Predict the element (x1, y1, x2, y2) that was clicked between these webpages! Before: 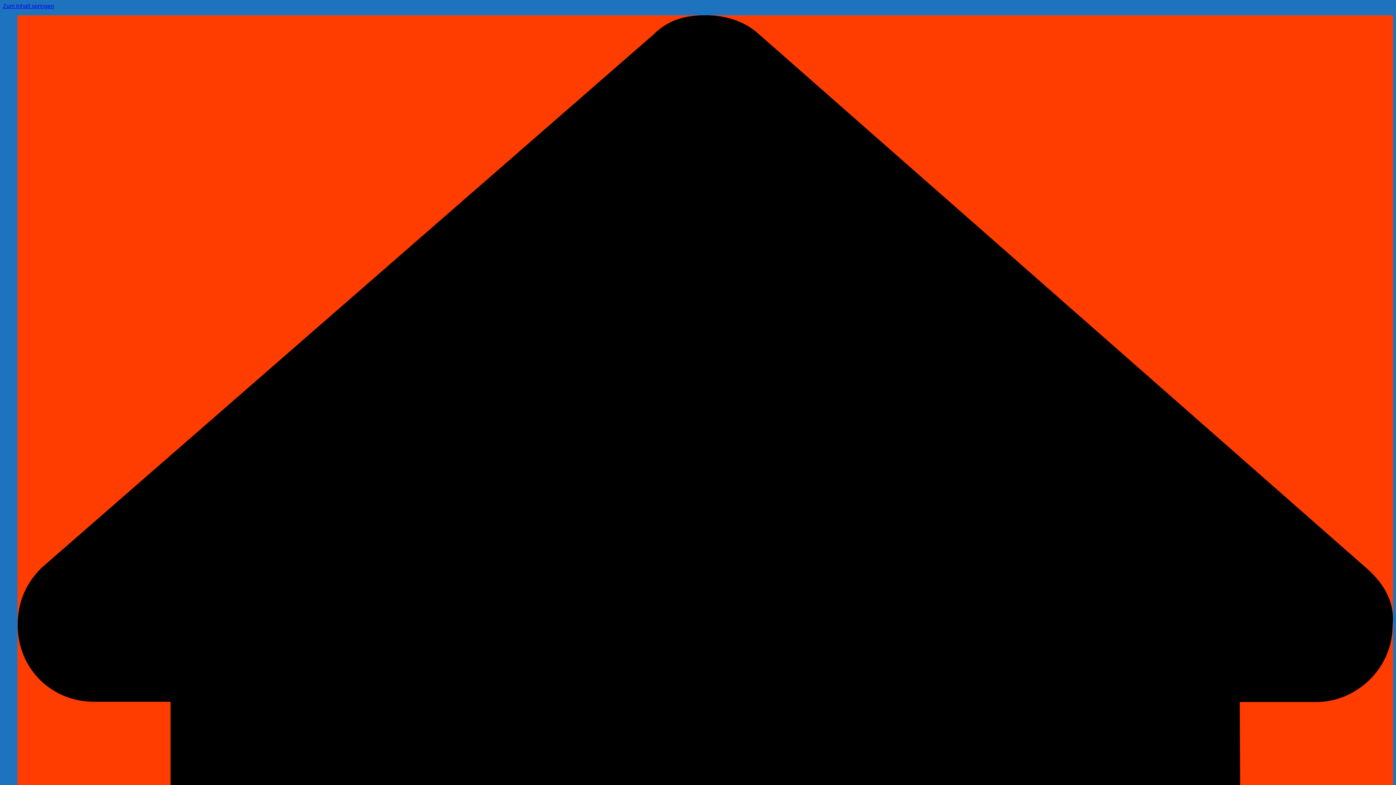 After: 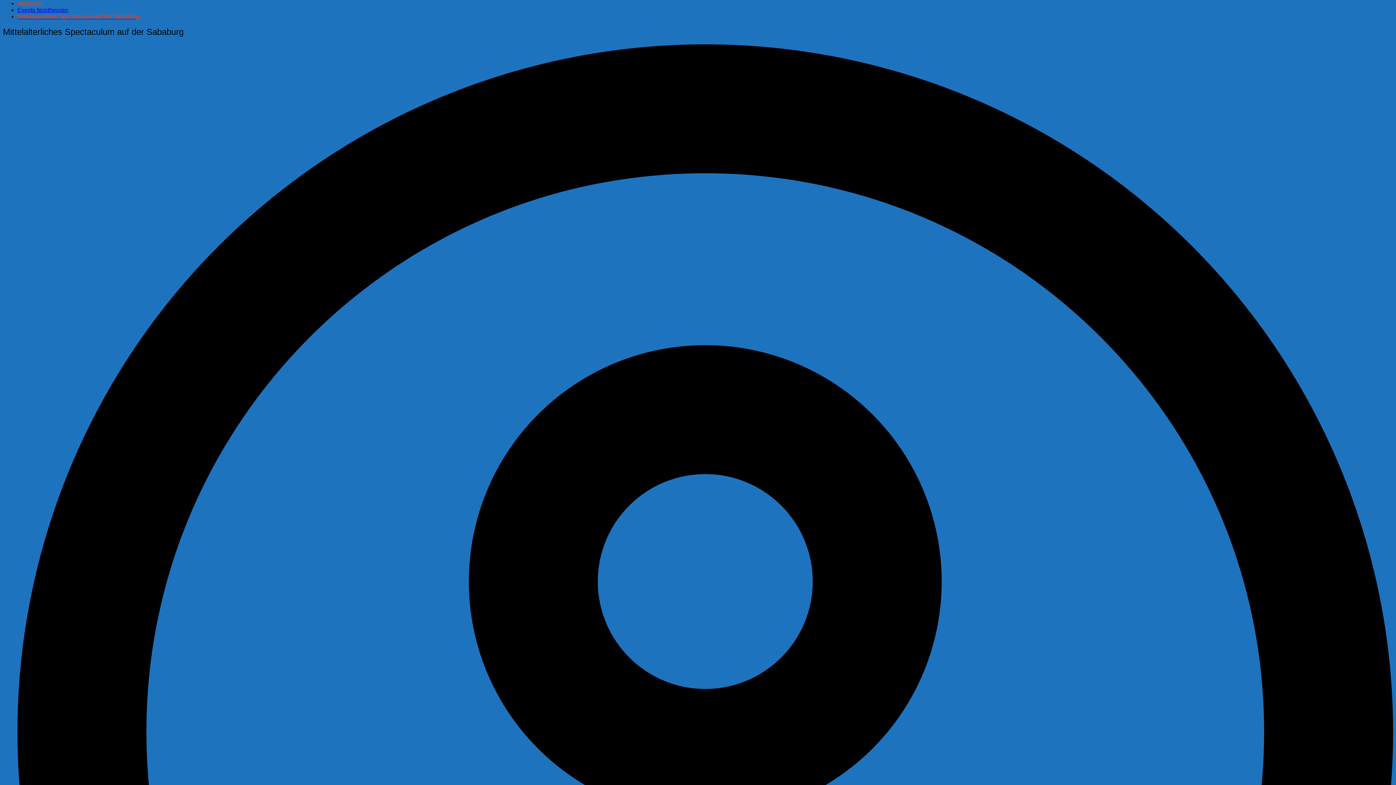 Action: label: Zum Inhalt springen bbox: (2, 2, 54, 9)